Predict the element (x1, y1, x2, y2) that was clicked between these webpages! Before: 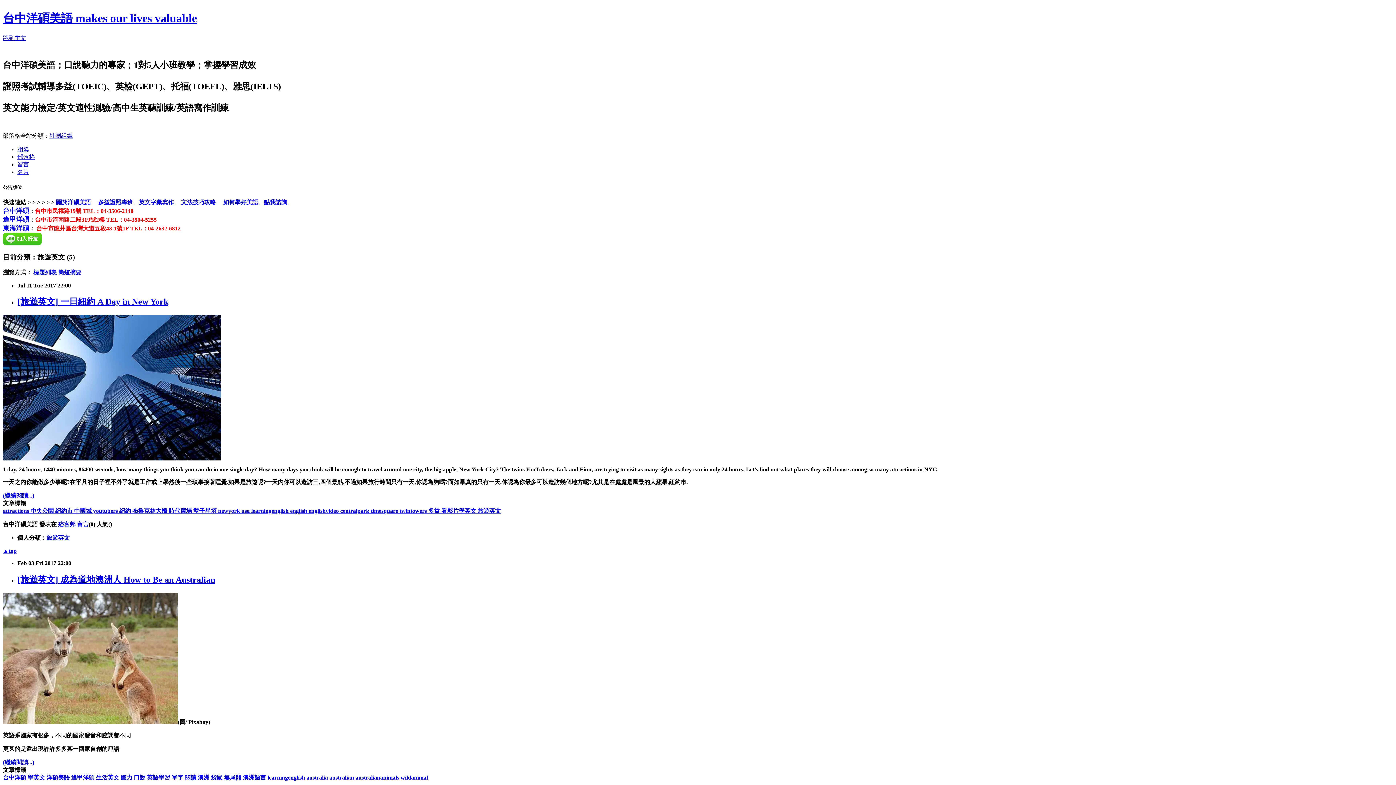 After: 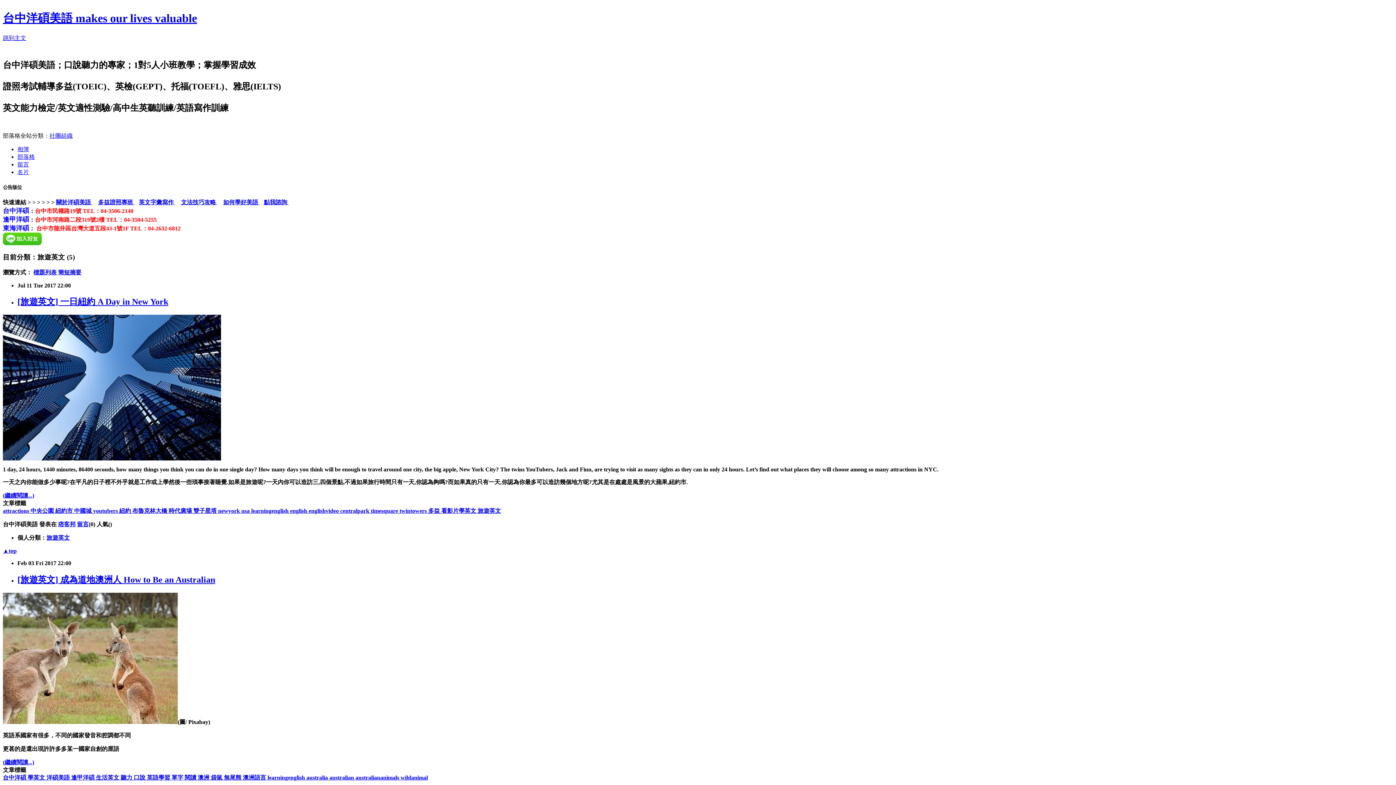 Action: bbox: (71, 774, 96, 781) label: 逢甲洋碩 